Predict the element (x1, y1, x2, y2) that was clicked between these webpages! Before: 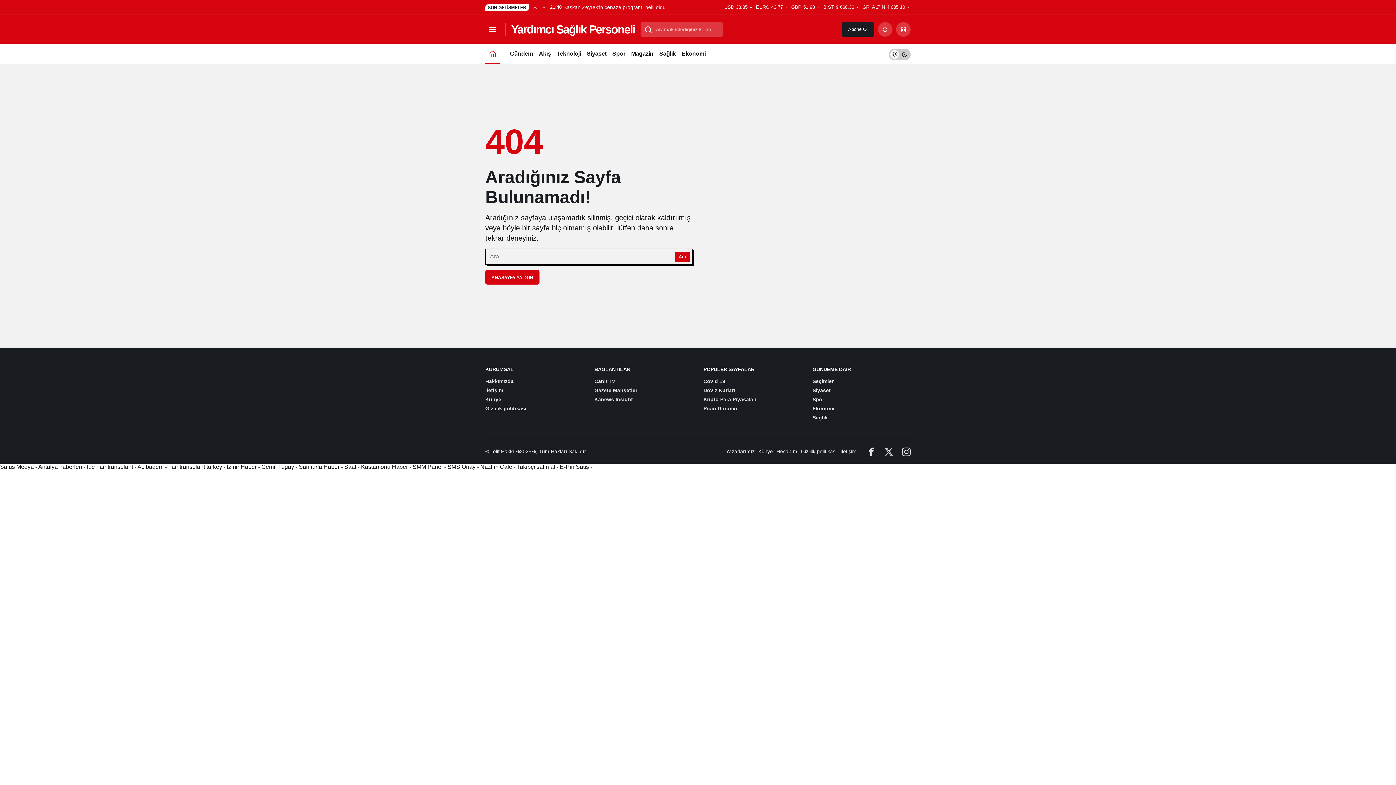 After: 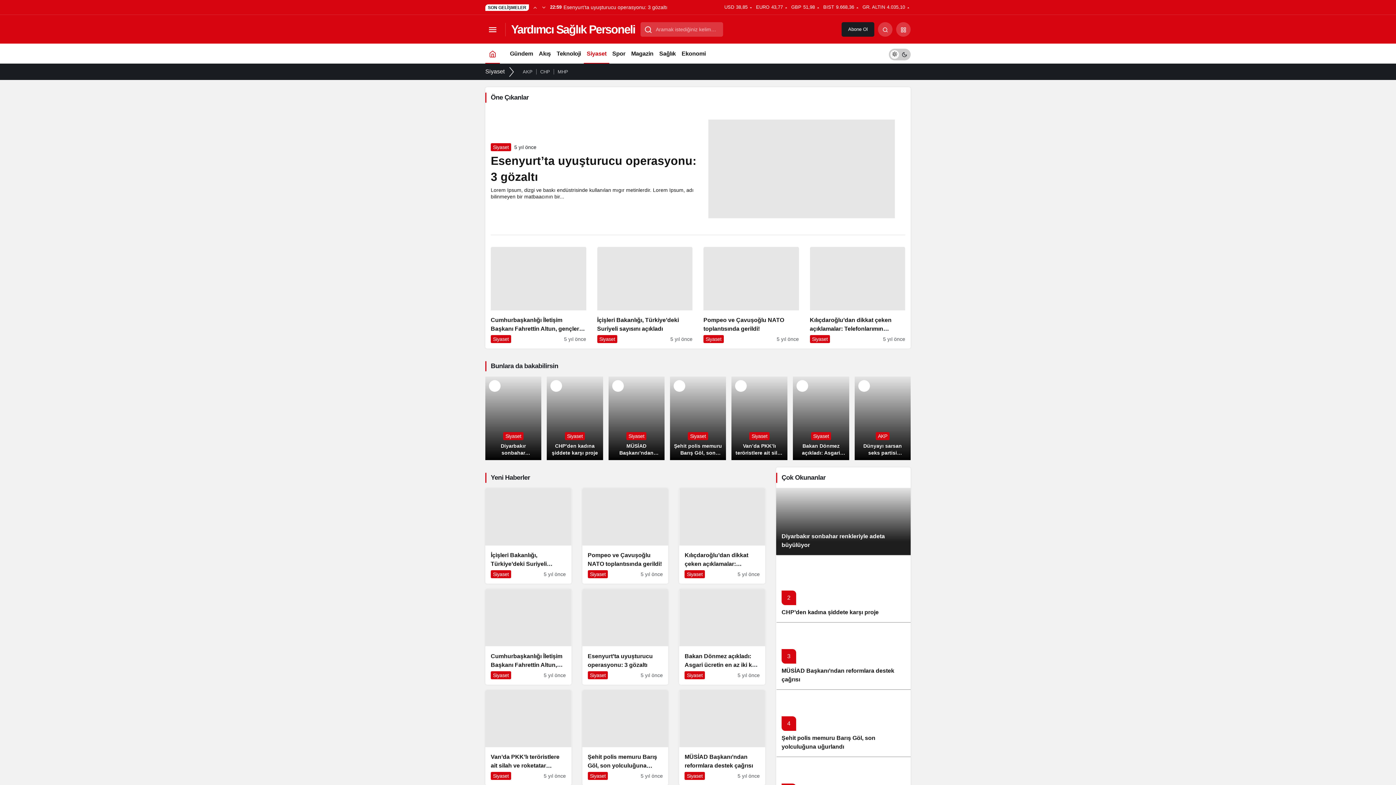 Action: bbox: (584, 43, 609, 63) label: Siyaset